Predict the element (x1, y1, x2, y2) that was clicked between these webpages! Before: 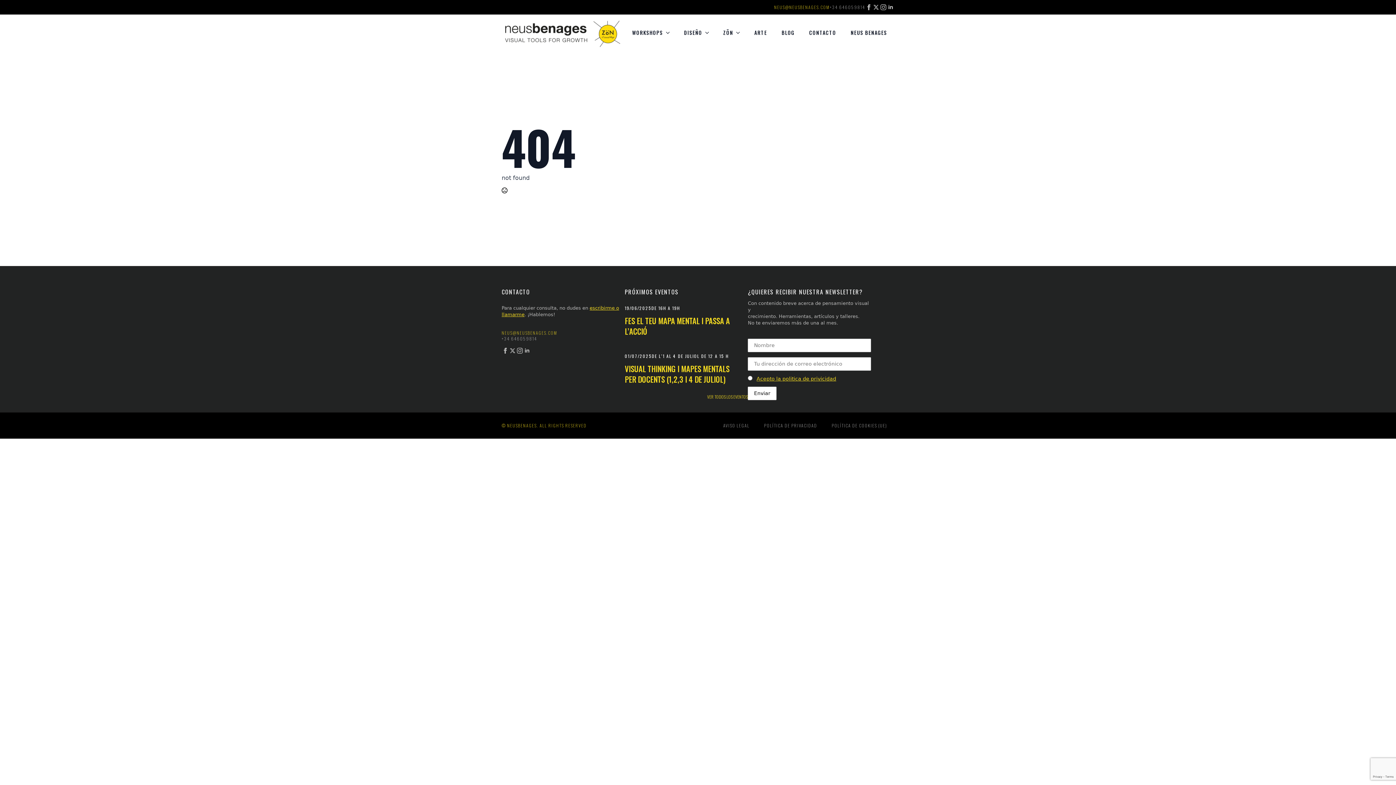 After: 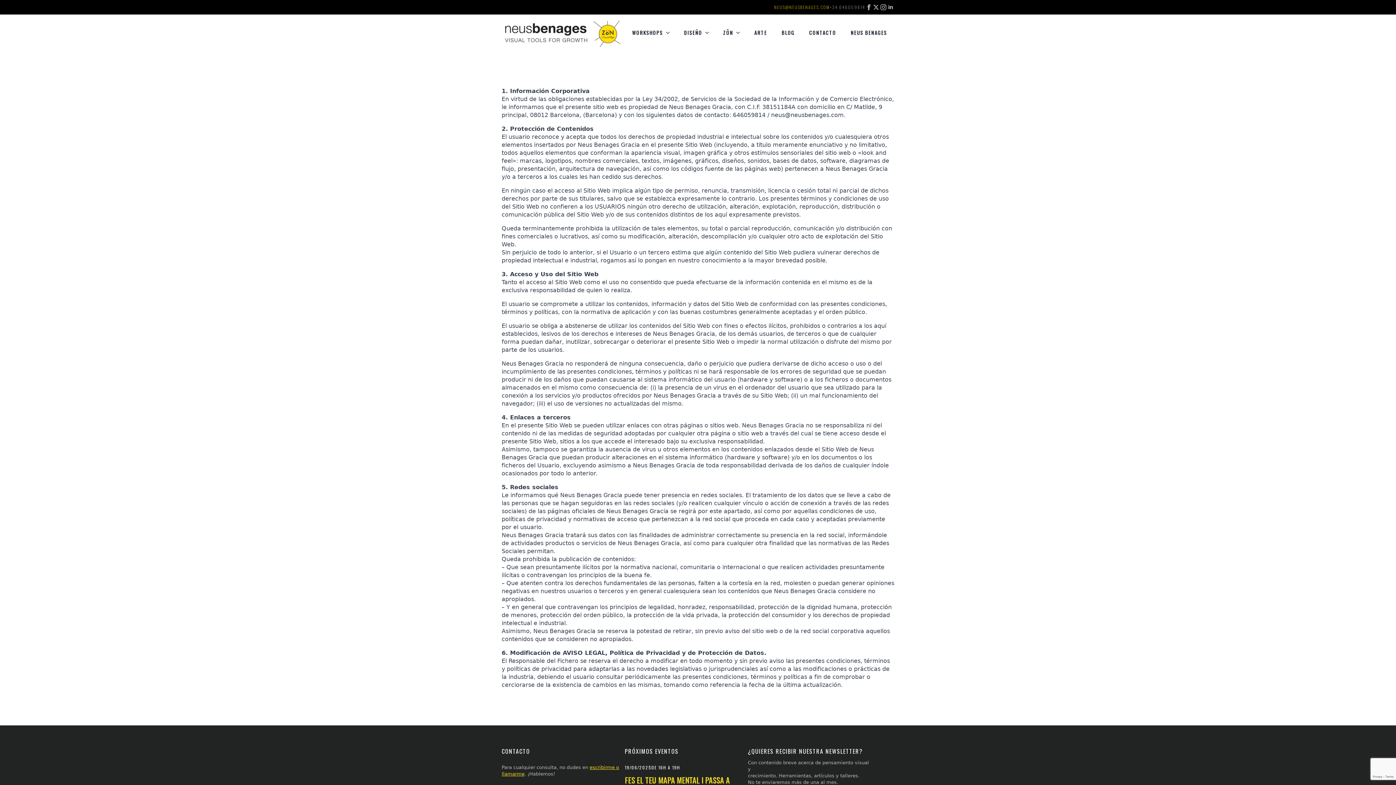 Action: label: AVISO LEGAL bbox: (716, 416, 757, 435)